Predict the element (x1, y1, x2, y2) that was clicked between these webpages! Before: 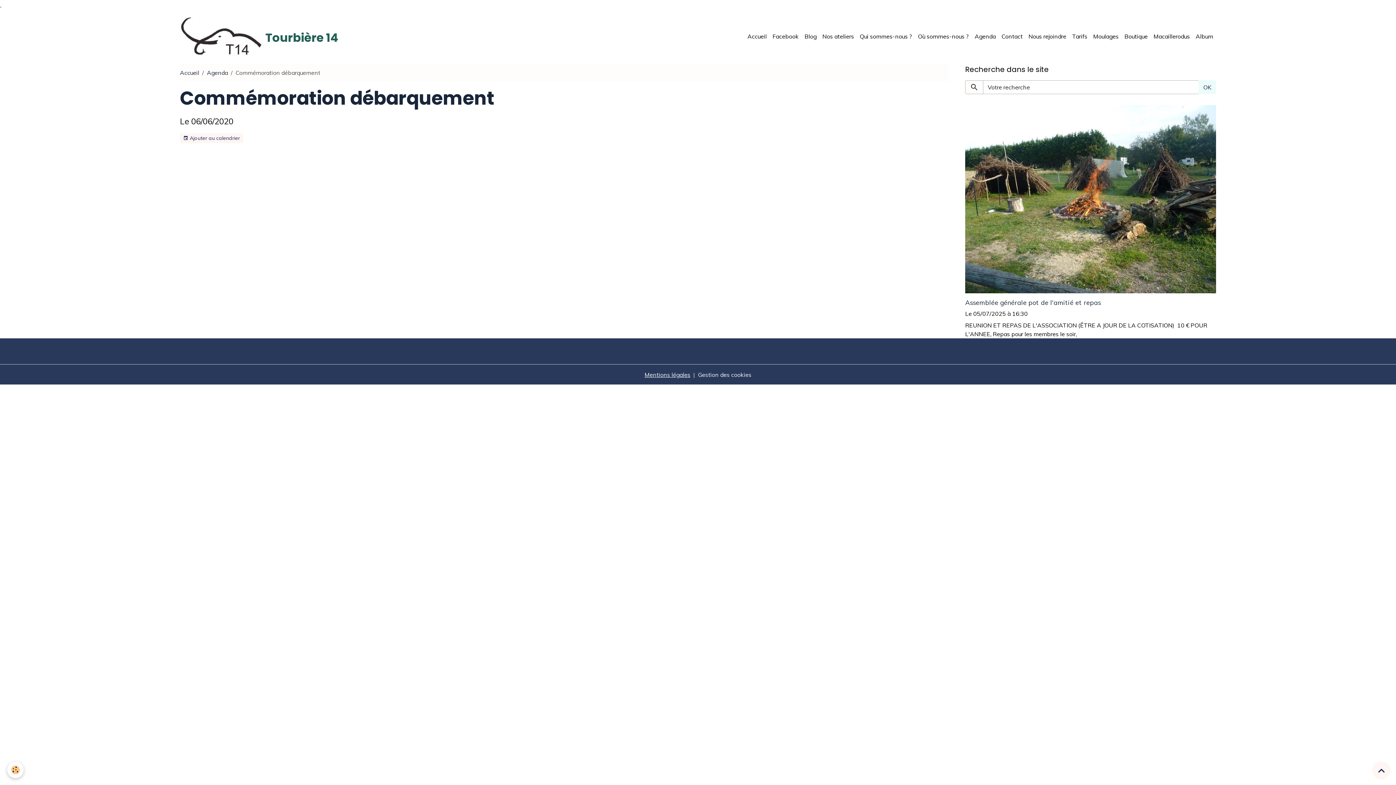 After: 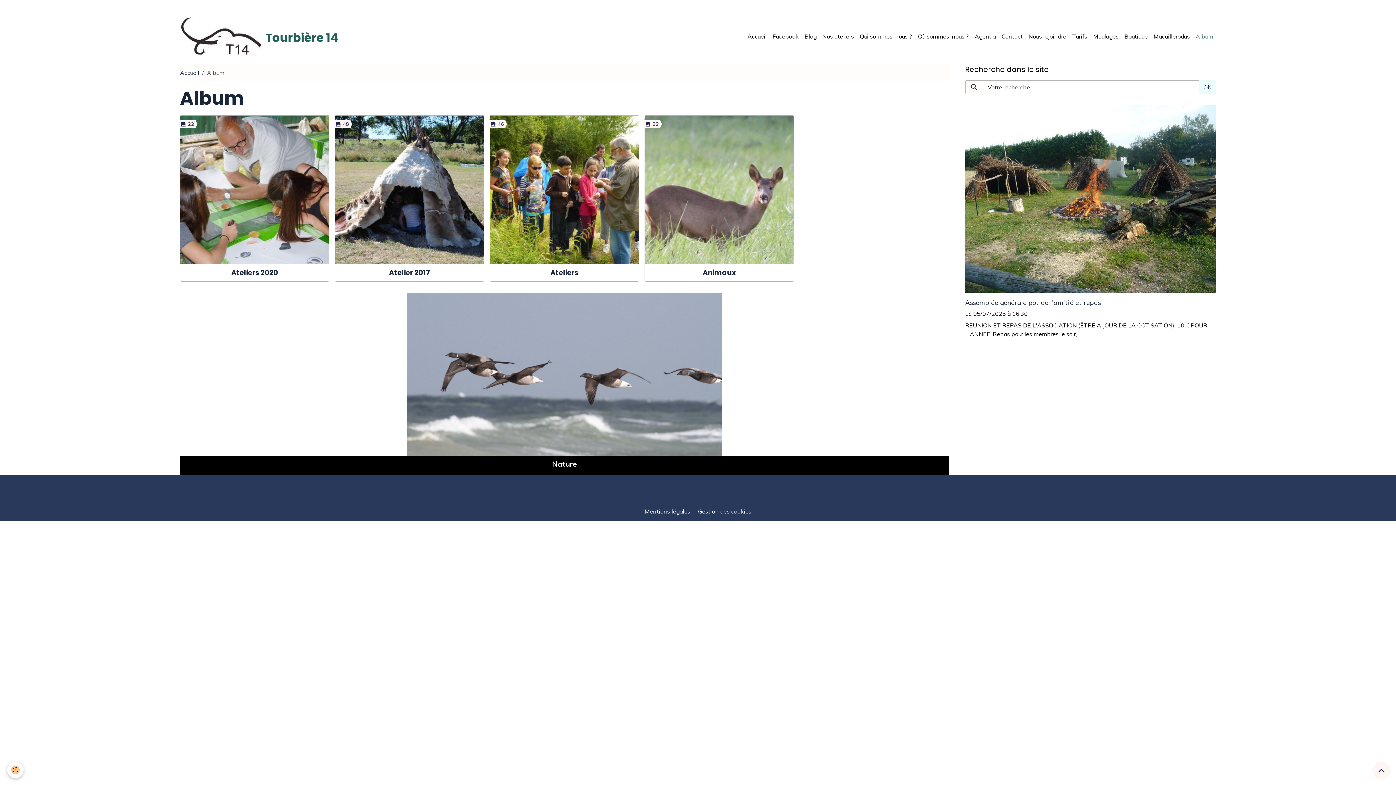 Action: bbox: (1193, 29, 1216, 43) label: Album